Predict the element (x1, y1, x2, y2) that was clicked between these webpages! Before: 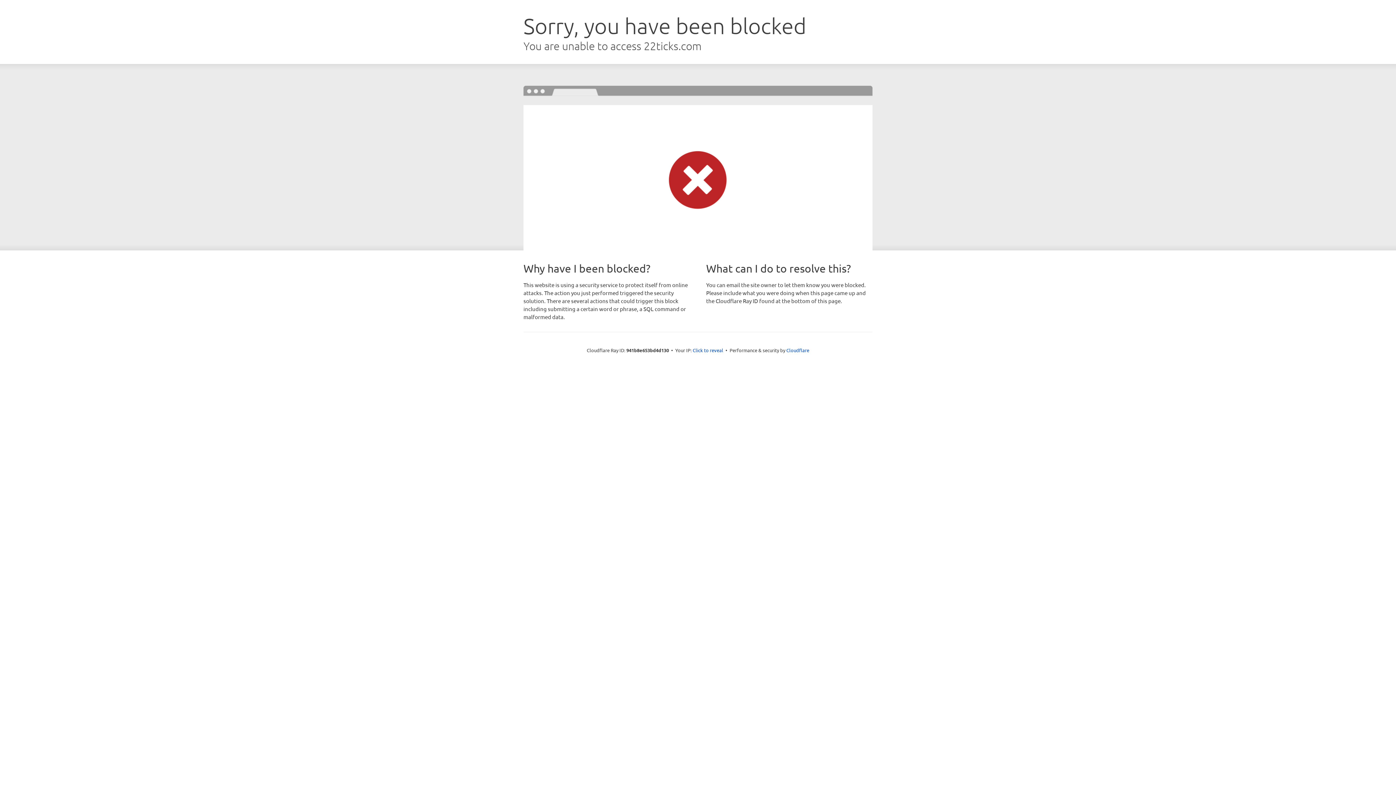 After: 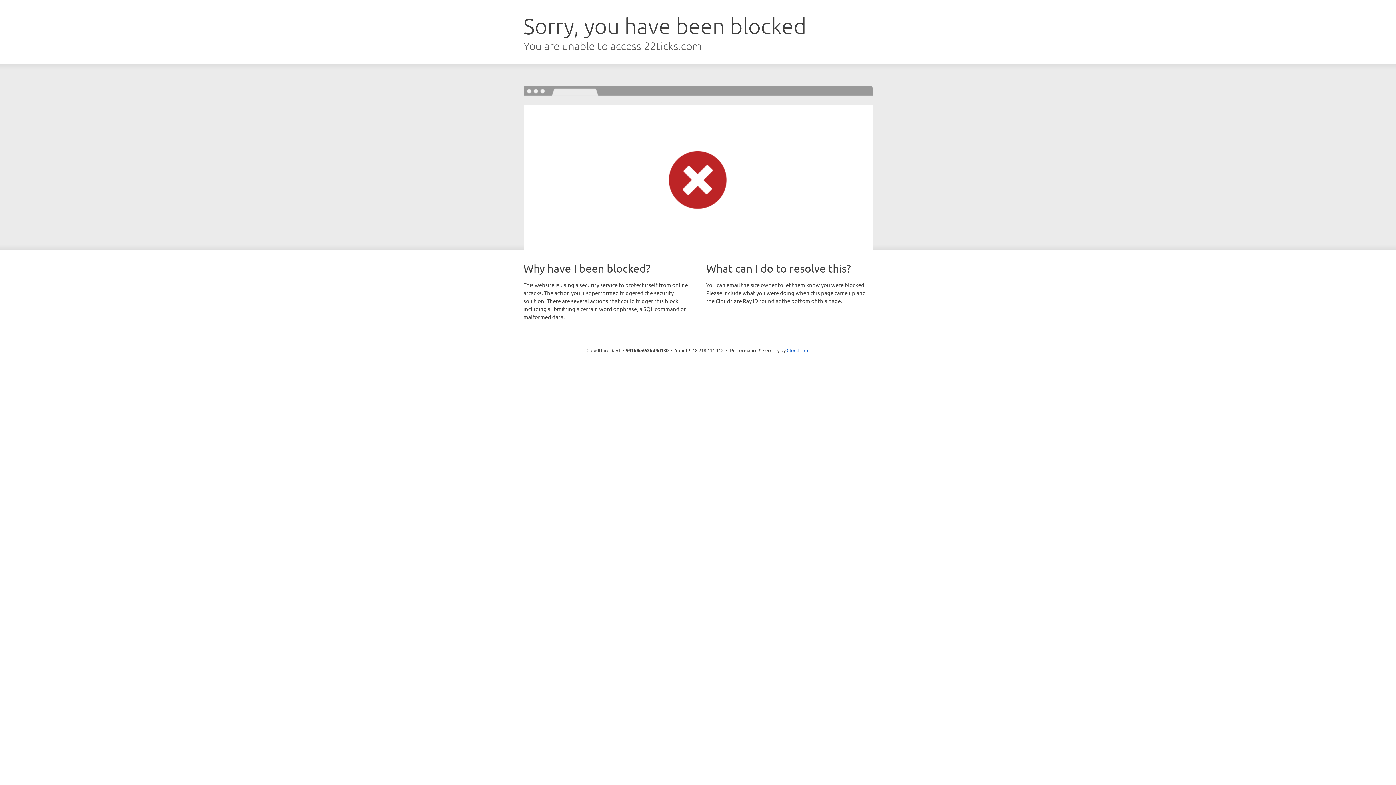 Action: bbox: (692, 346, 723, 353) label: Click to reveal